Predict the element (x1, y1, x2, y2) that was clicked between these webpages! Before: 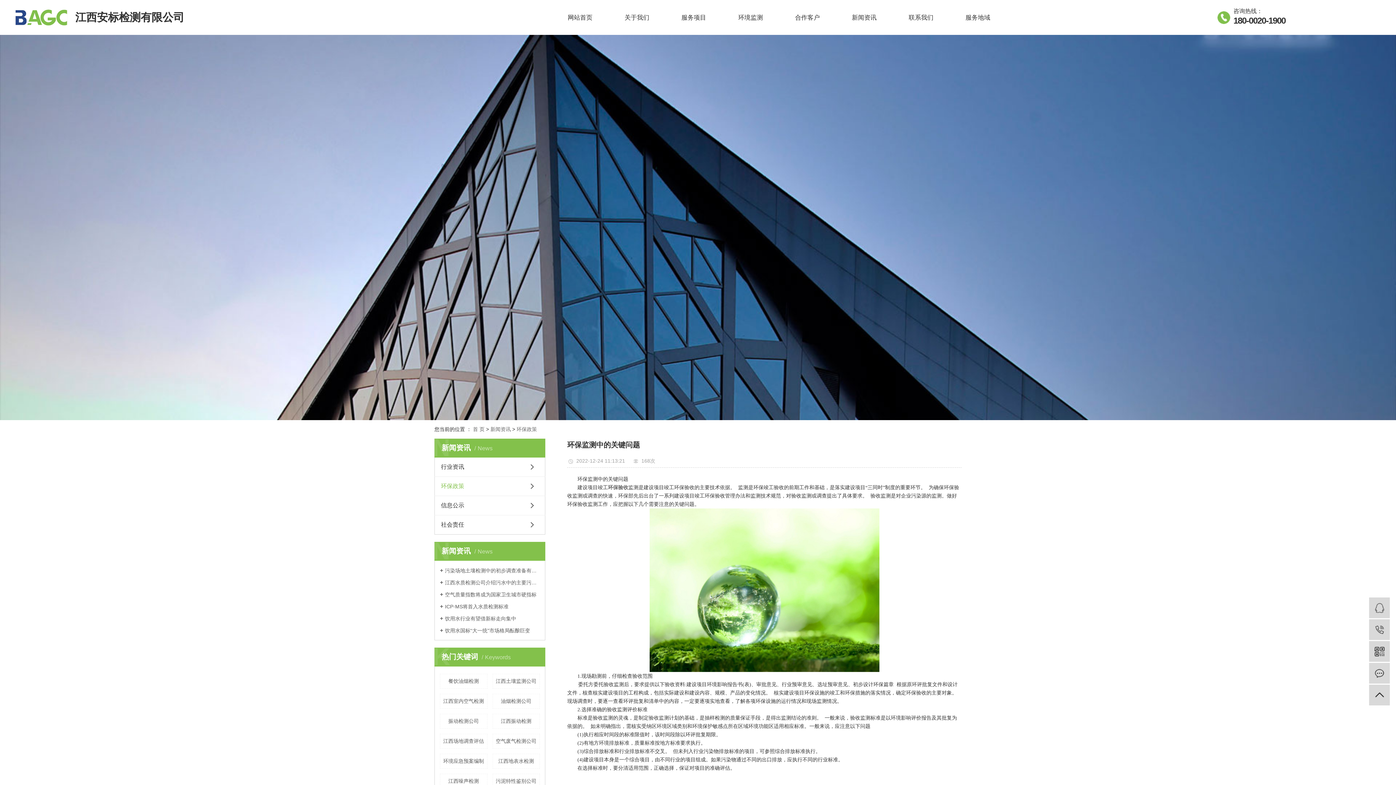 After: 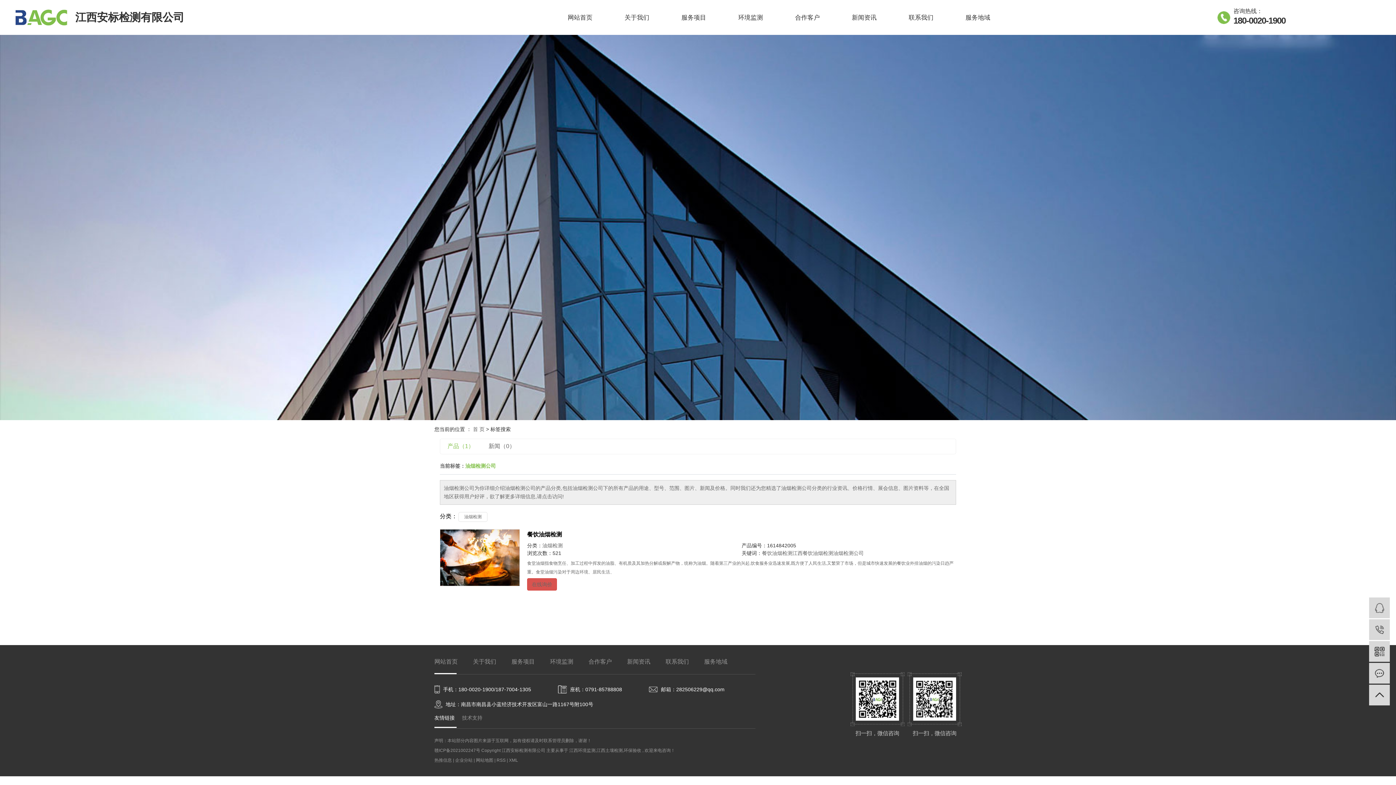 Action: label: 油烟检测公司 bbox: (492, 694, 540, 709)